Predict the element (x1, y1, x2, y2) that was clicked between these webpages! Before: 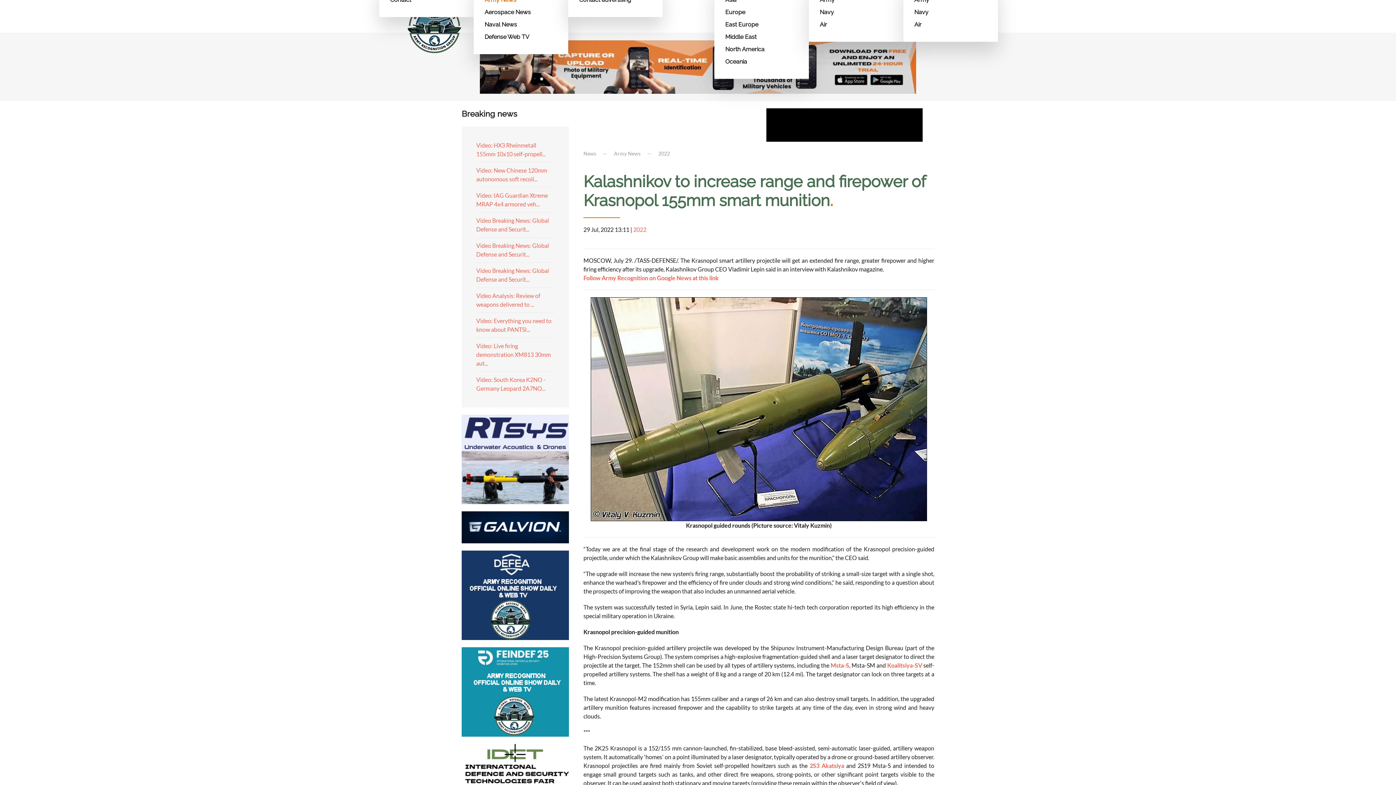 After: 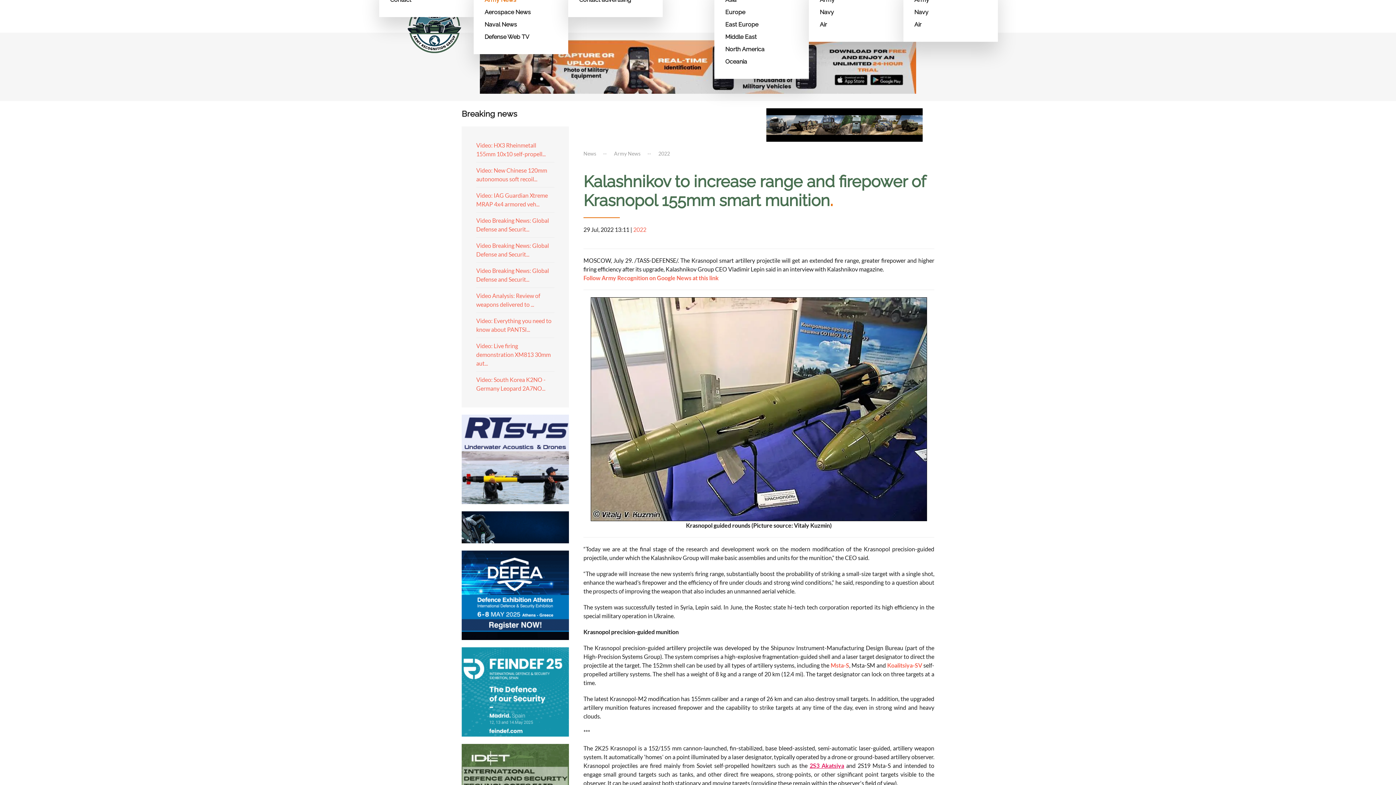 Action: bbox: (809, 762, 844, 769) label: 2S3 Akatsiya